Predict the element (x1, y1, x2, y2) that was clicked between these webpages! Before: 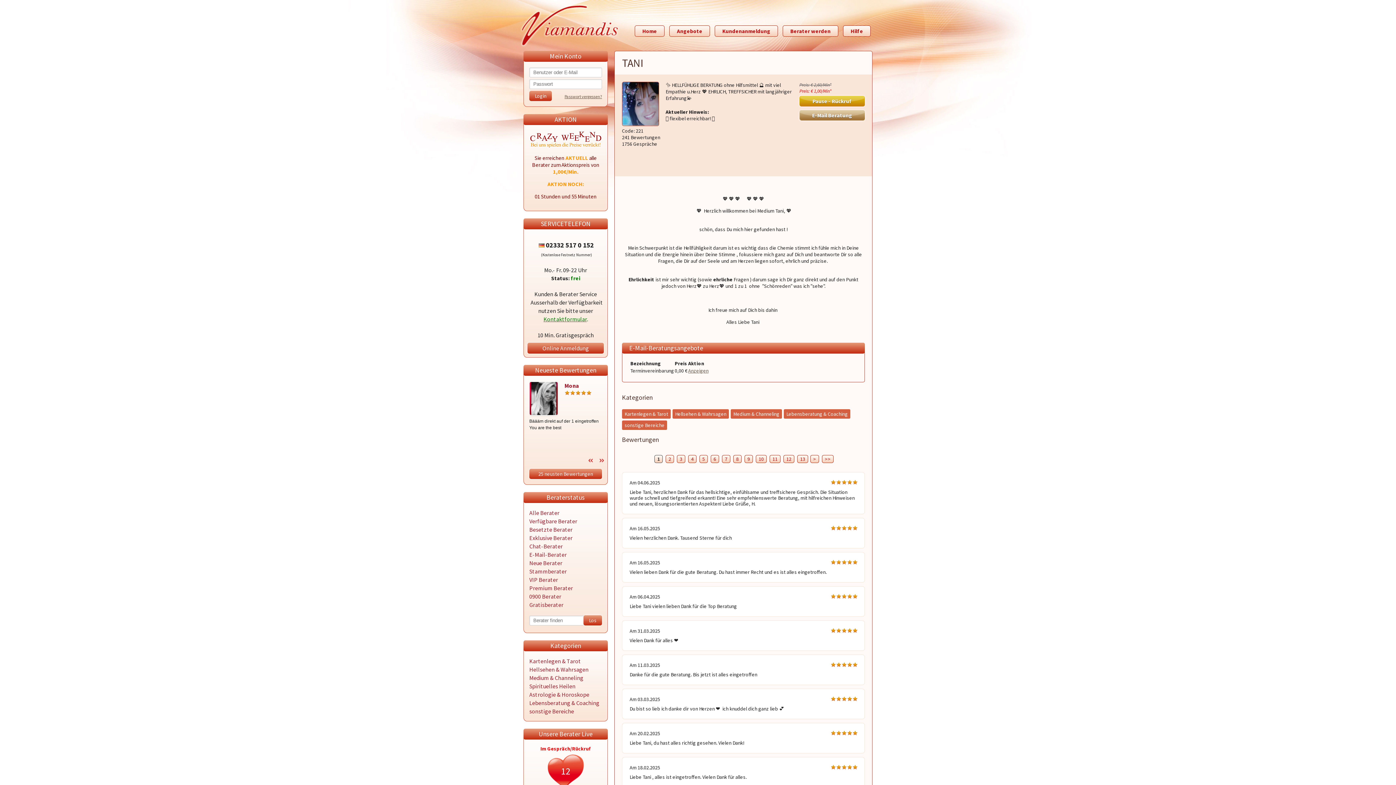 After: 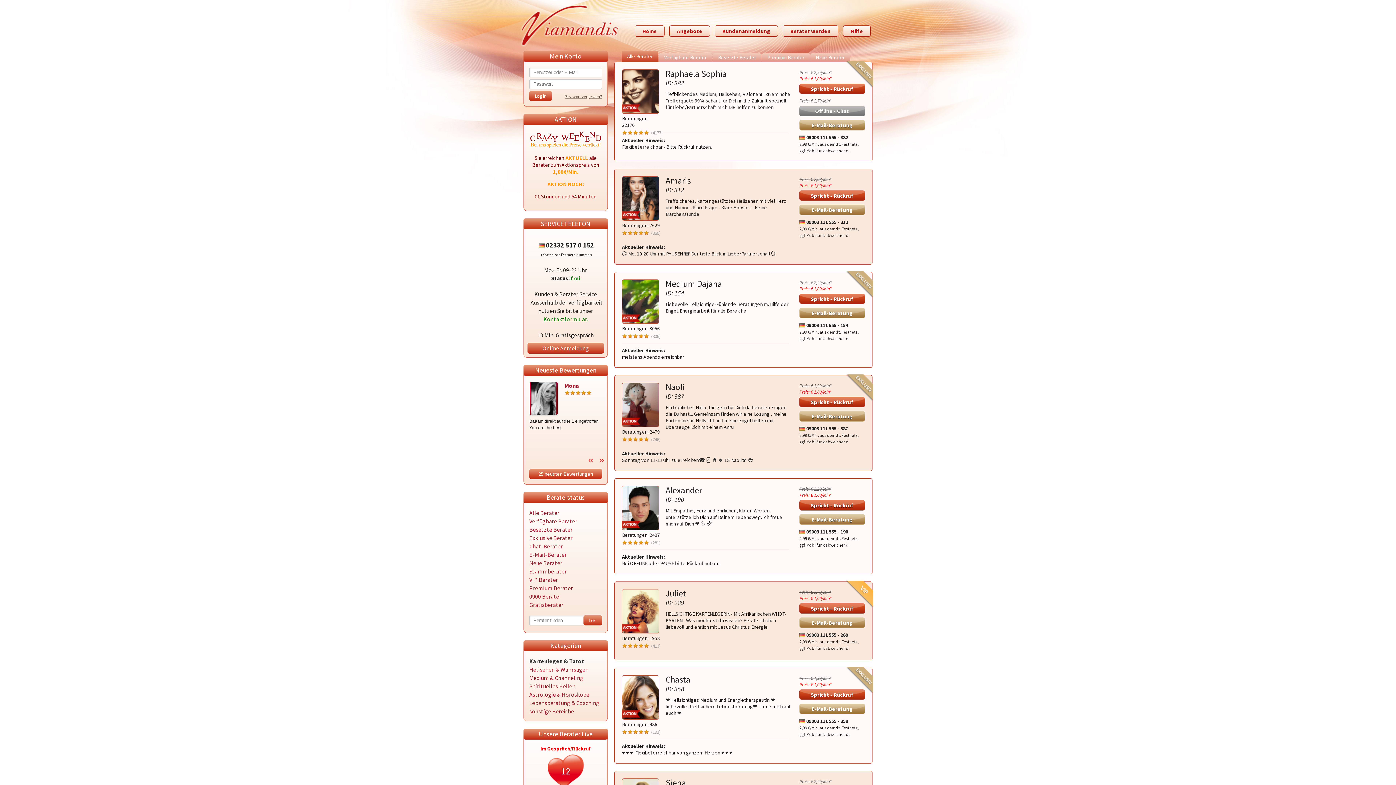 Action: label: Kartenlegen & Tarot bbox: (622, 409, 670, 418)